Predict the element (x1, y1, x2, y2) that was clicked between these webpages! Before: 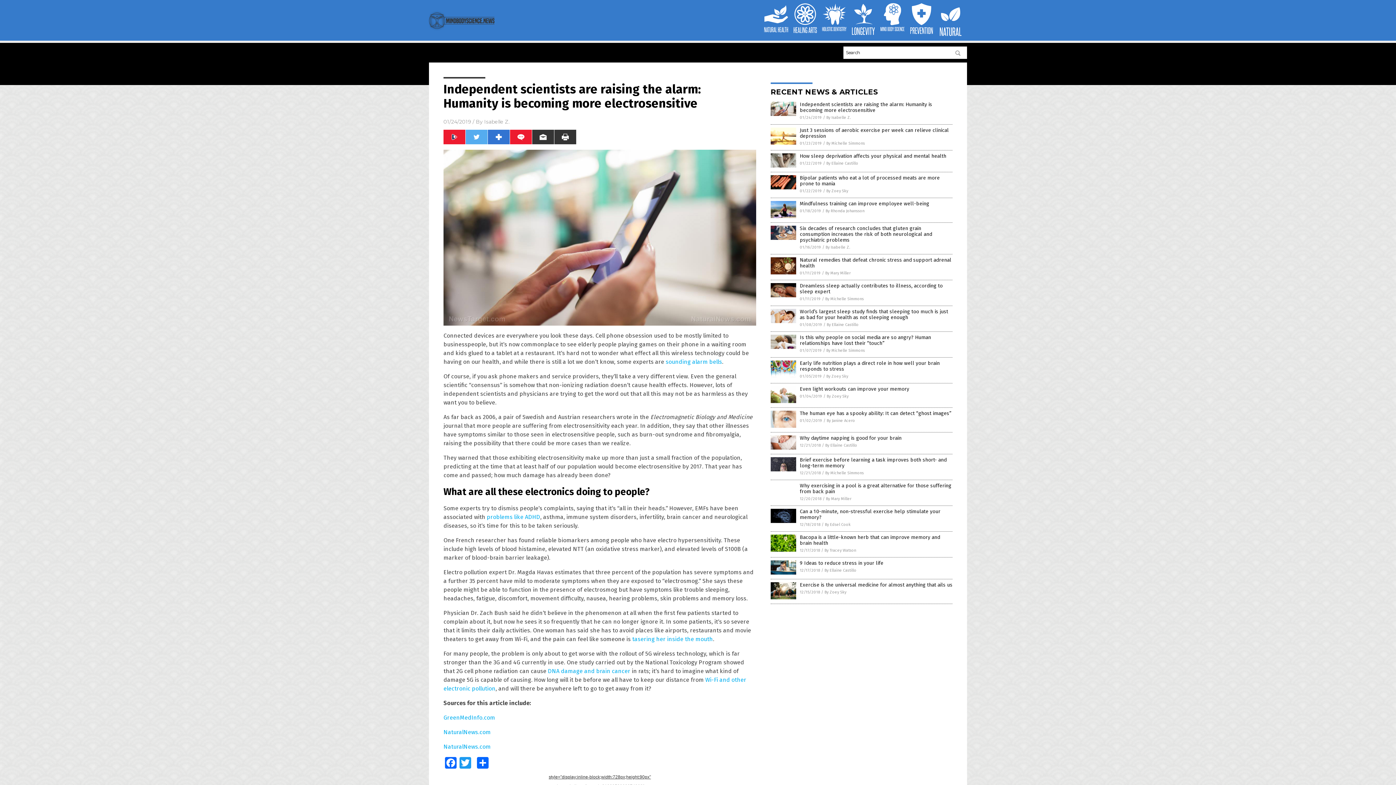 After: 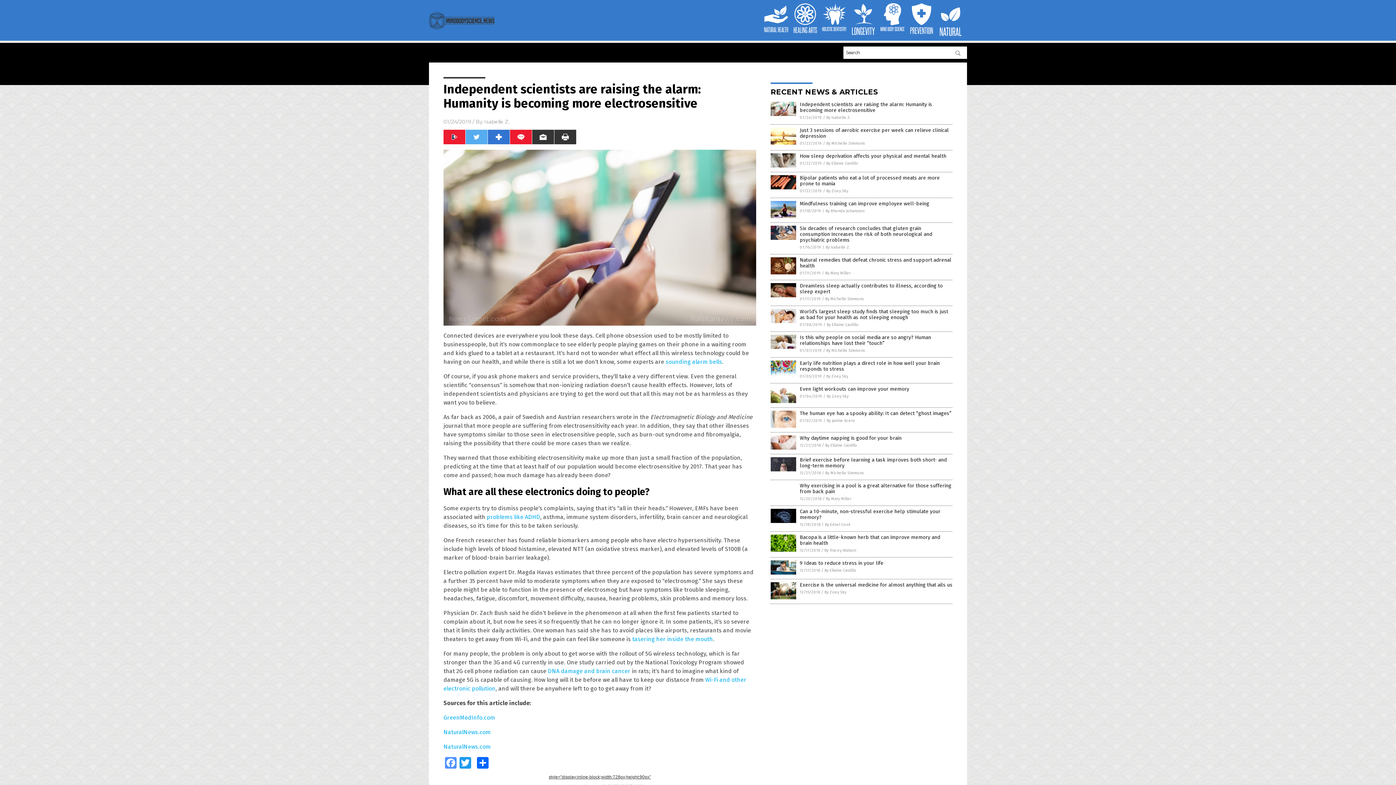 Action: label: Facebook bbox: (443, 757, 458, 769)